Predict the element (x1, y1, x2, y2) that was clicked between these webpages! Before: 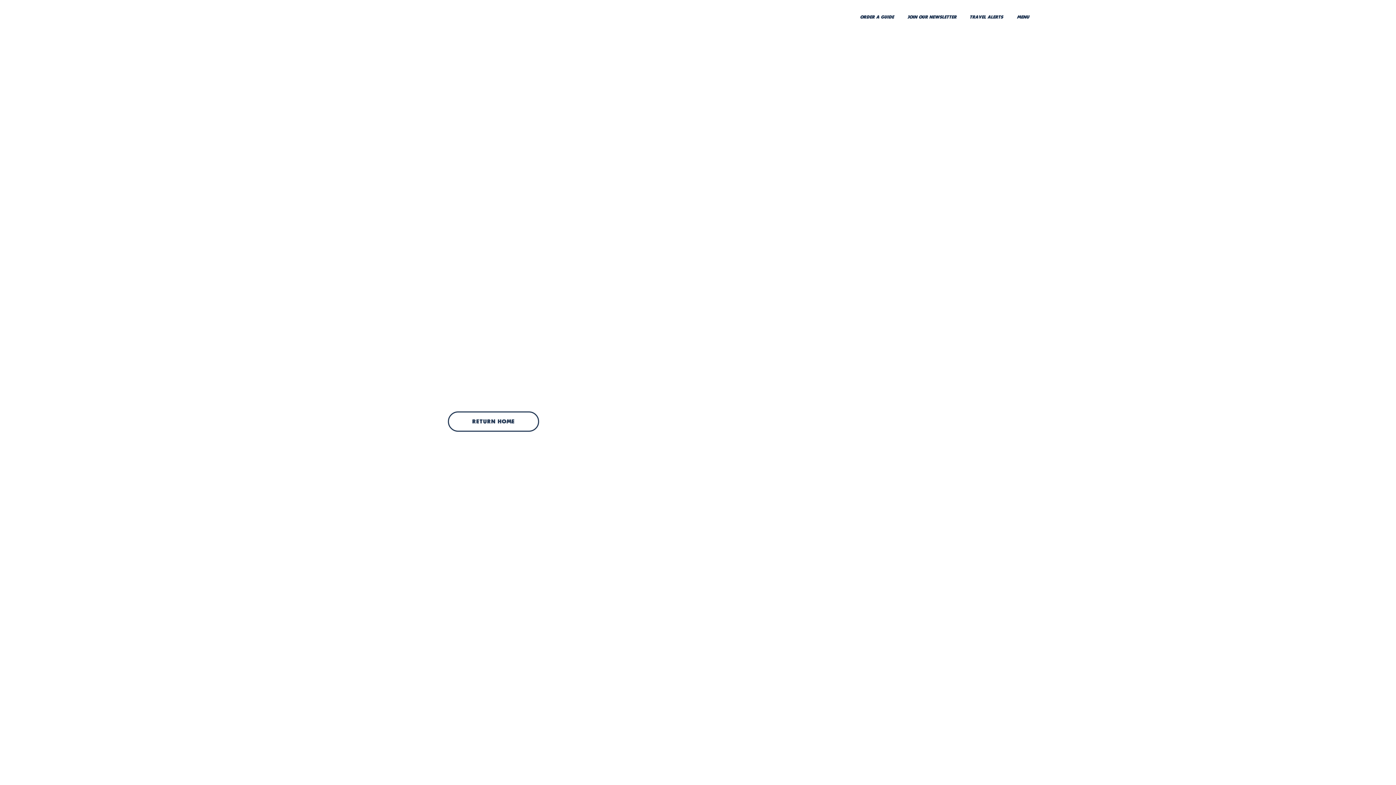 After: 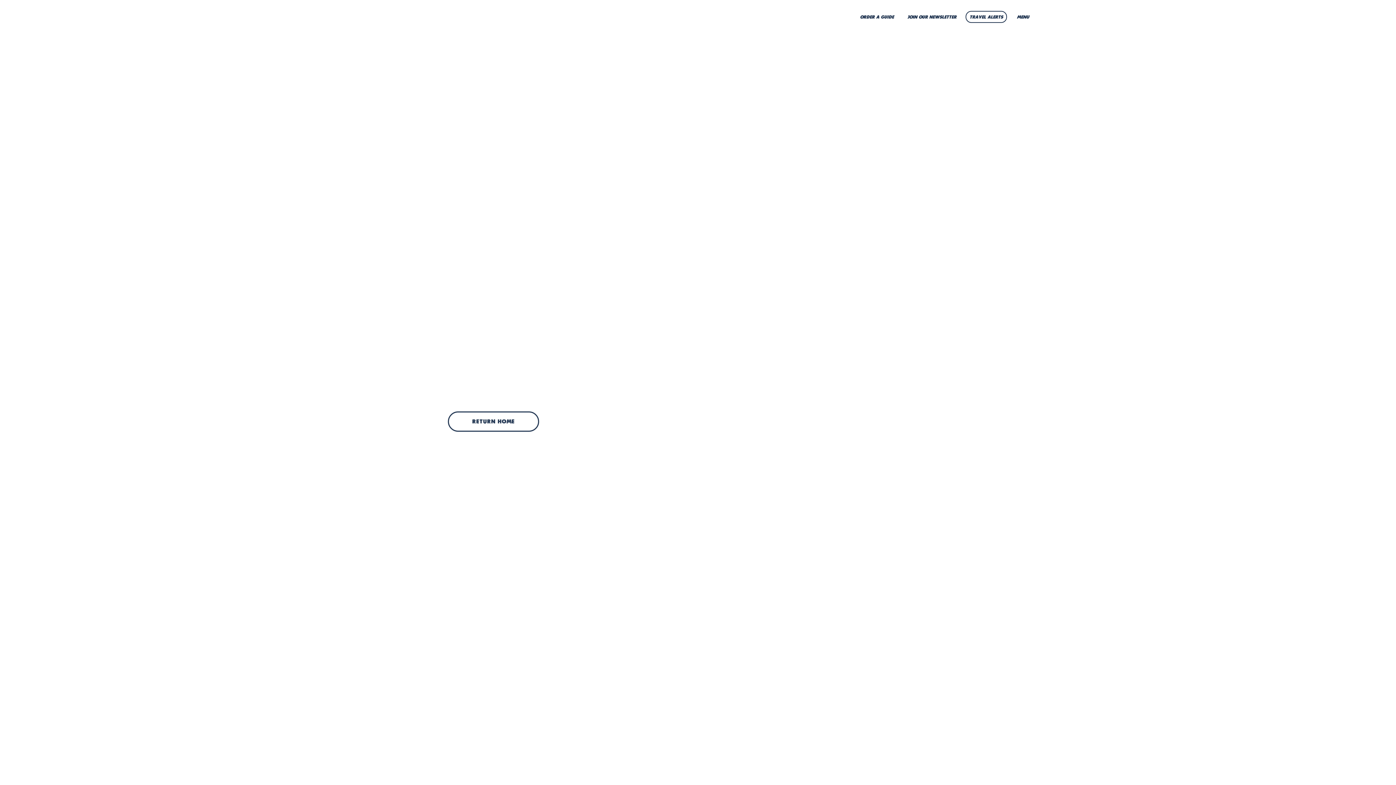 Action: label: travel alerts bbox: (965, 10, 1007, 22)